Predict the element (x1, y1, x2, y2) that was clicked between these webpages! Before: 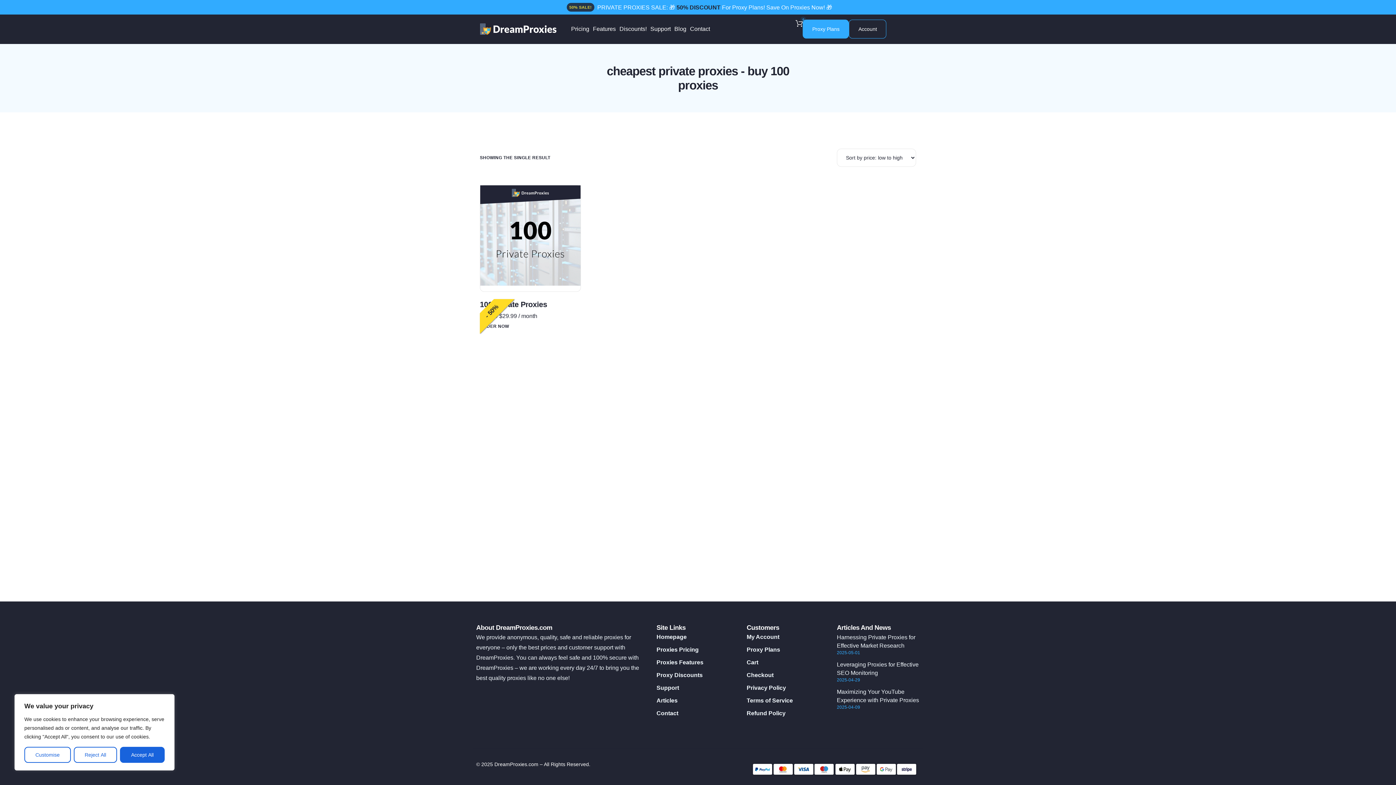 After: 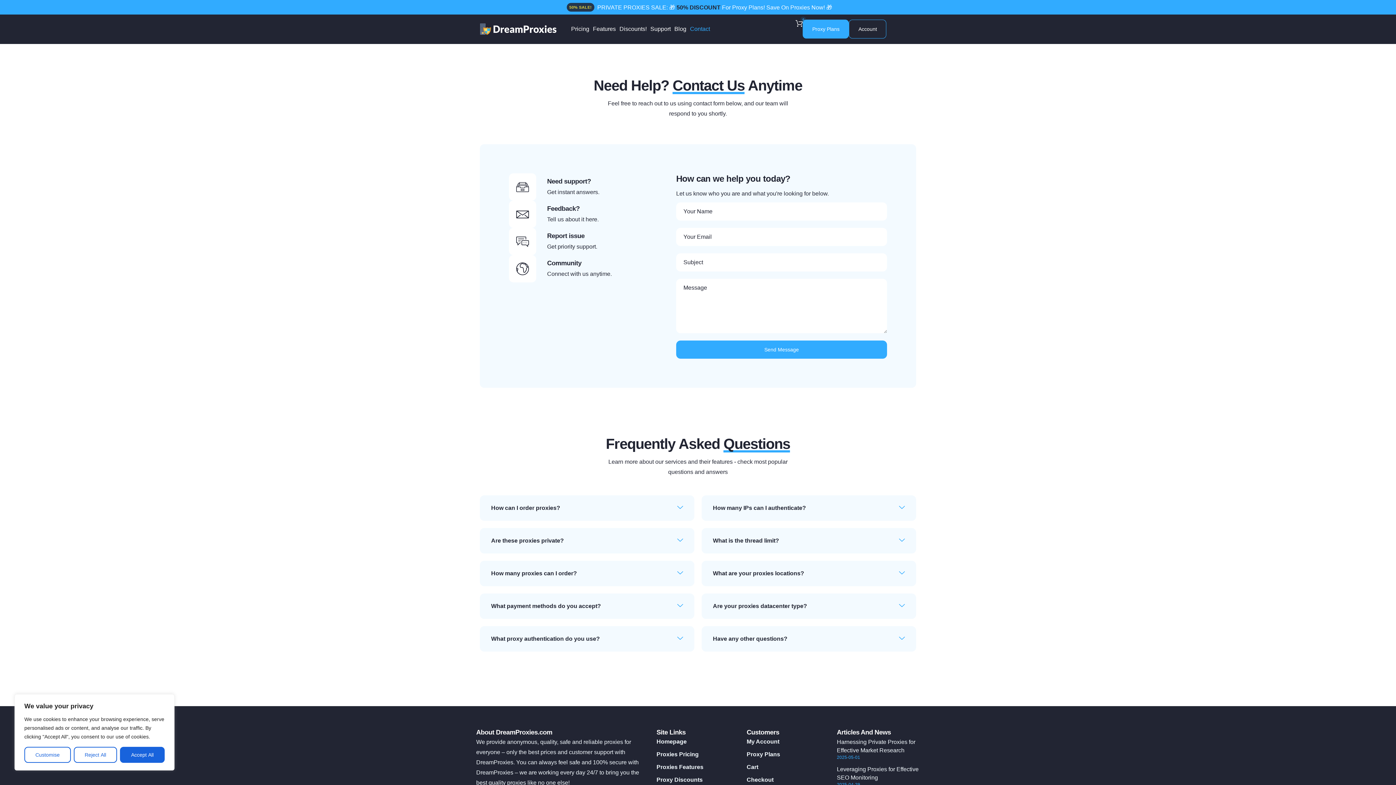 Action: label: Contact bbox: (690, 26, 710, 32)